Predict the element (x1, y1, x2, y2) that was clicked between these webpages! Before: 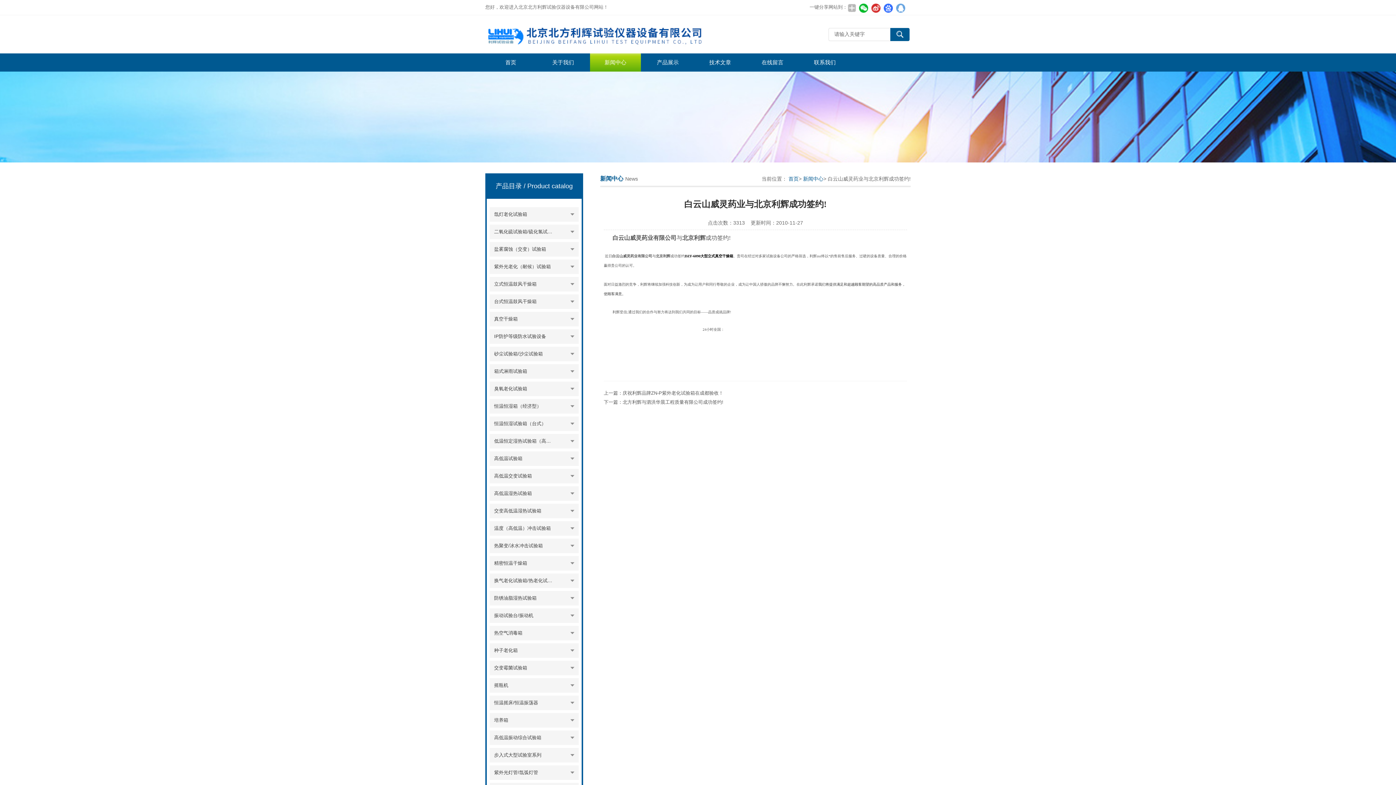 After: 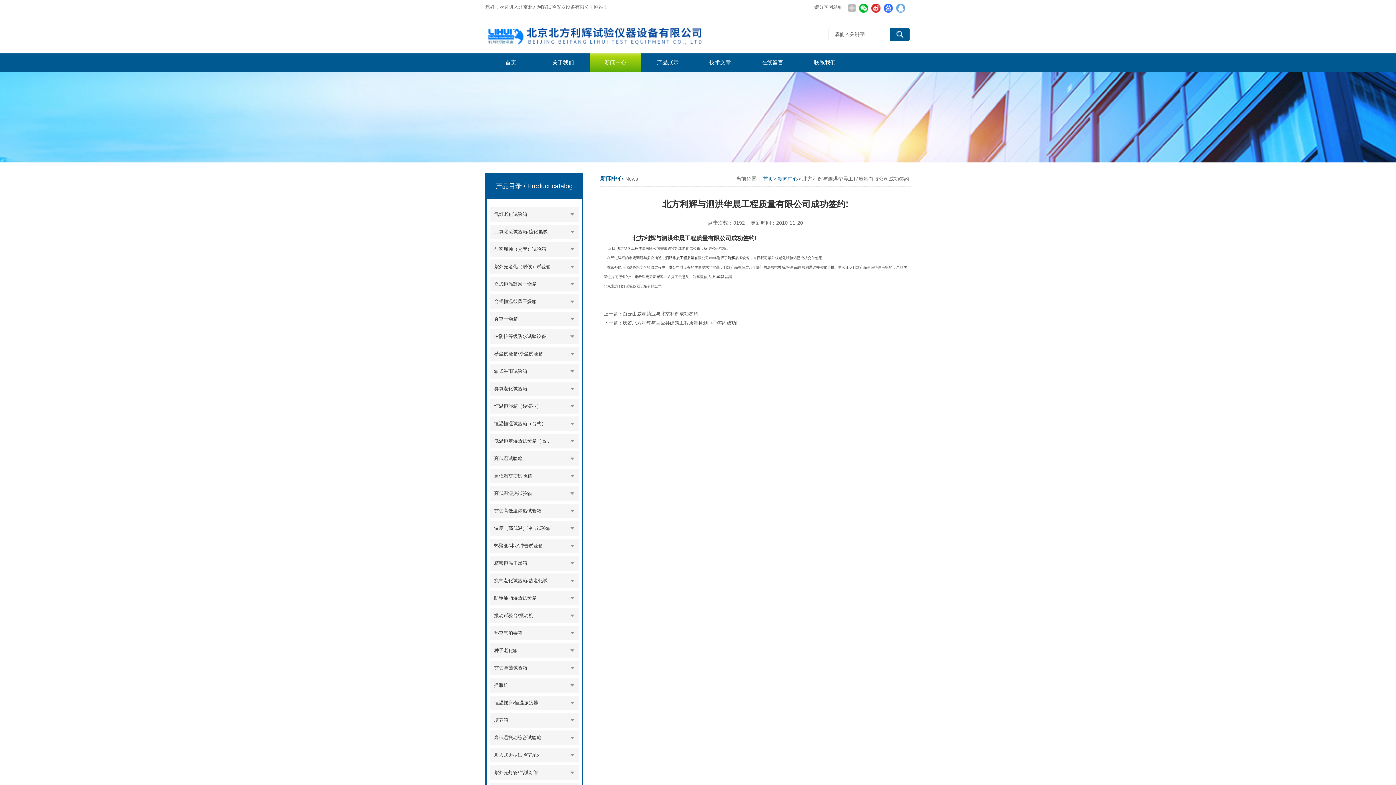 Action: bbox: (622, 399, 723, 405) label: 北方利辉与泗洪华晨工程质量有限公司成功签约!